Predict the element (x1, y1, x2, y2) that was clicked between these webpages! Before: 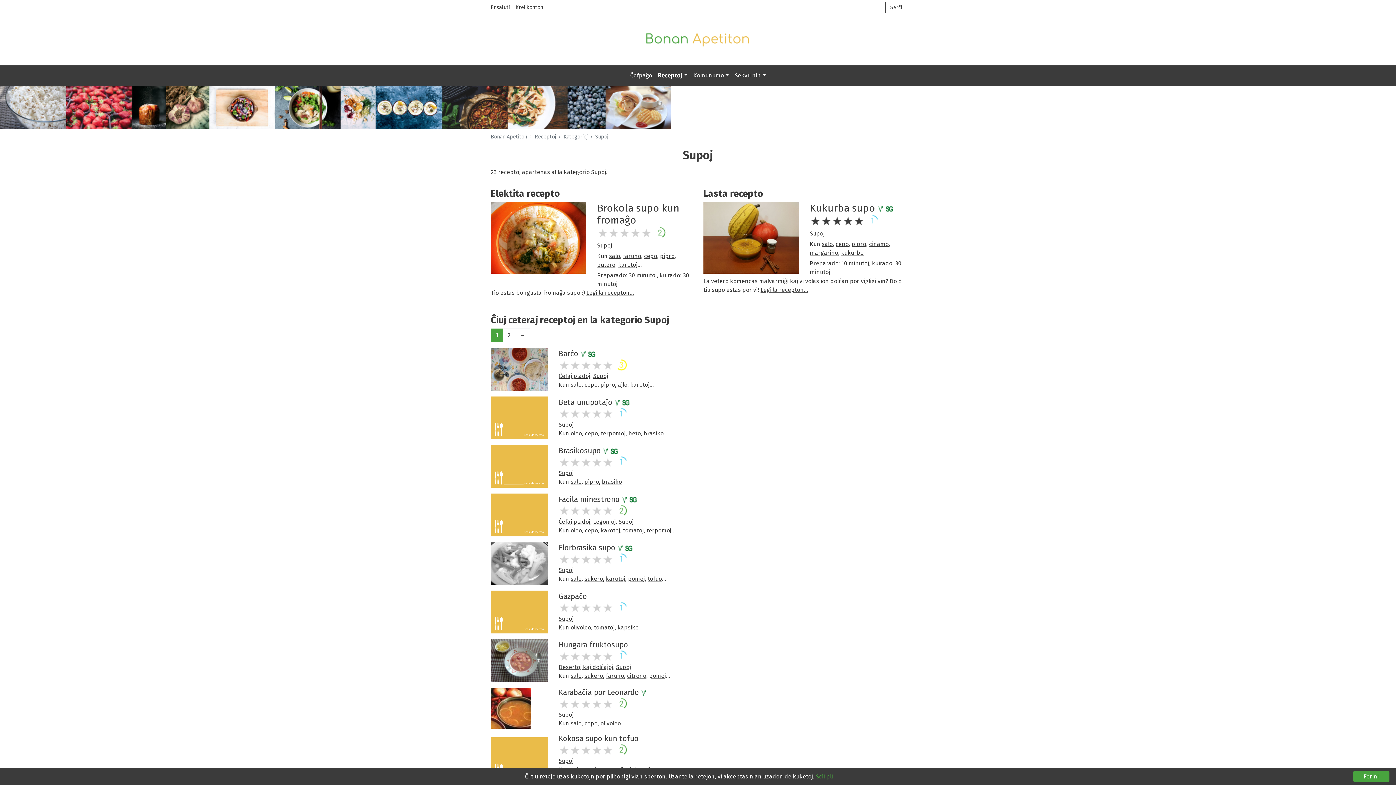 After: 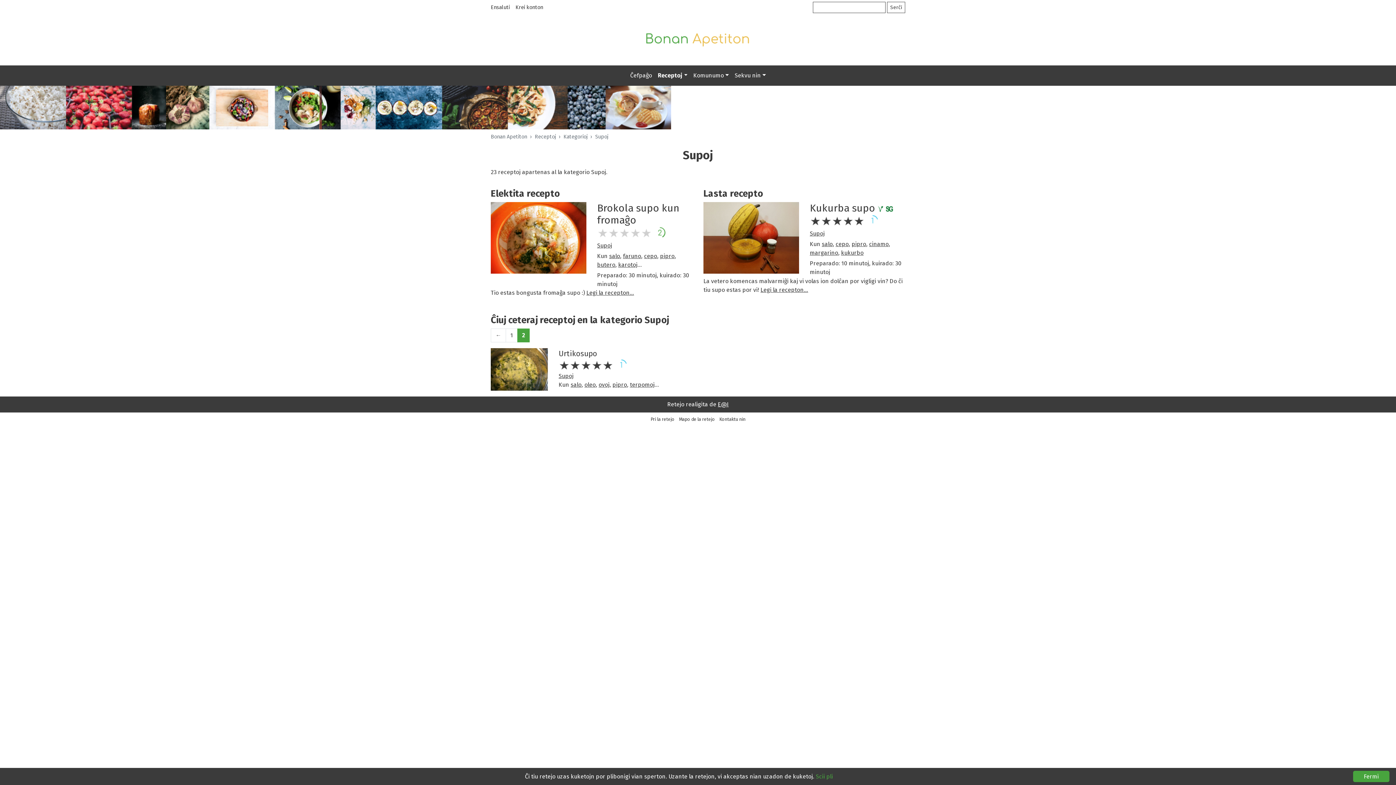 Action: label: 2 bbox: (502, 328, 515, 342)